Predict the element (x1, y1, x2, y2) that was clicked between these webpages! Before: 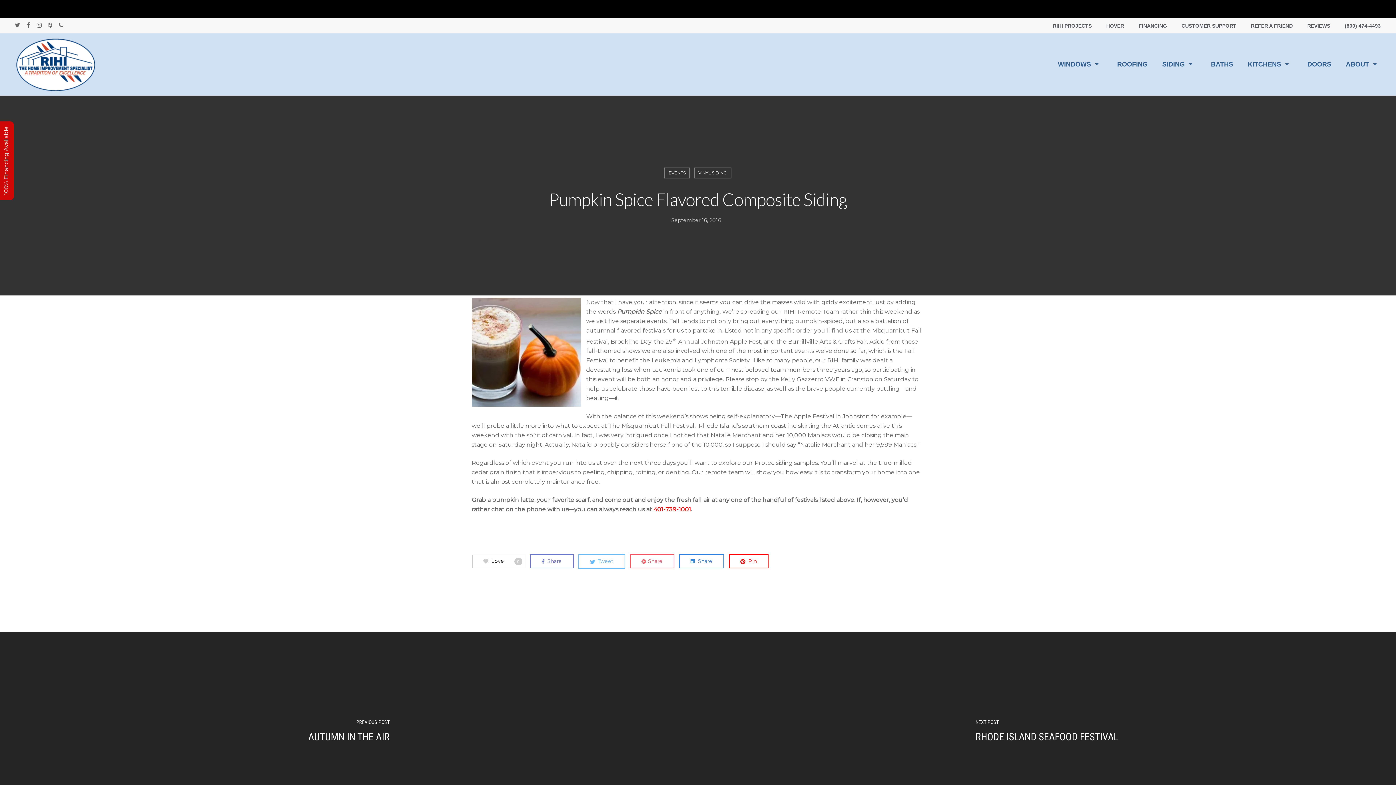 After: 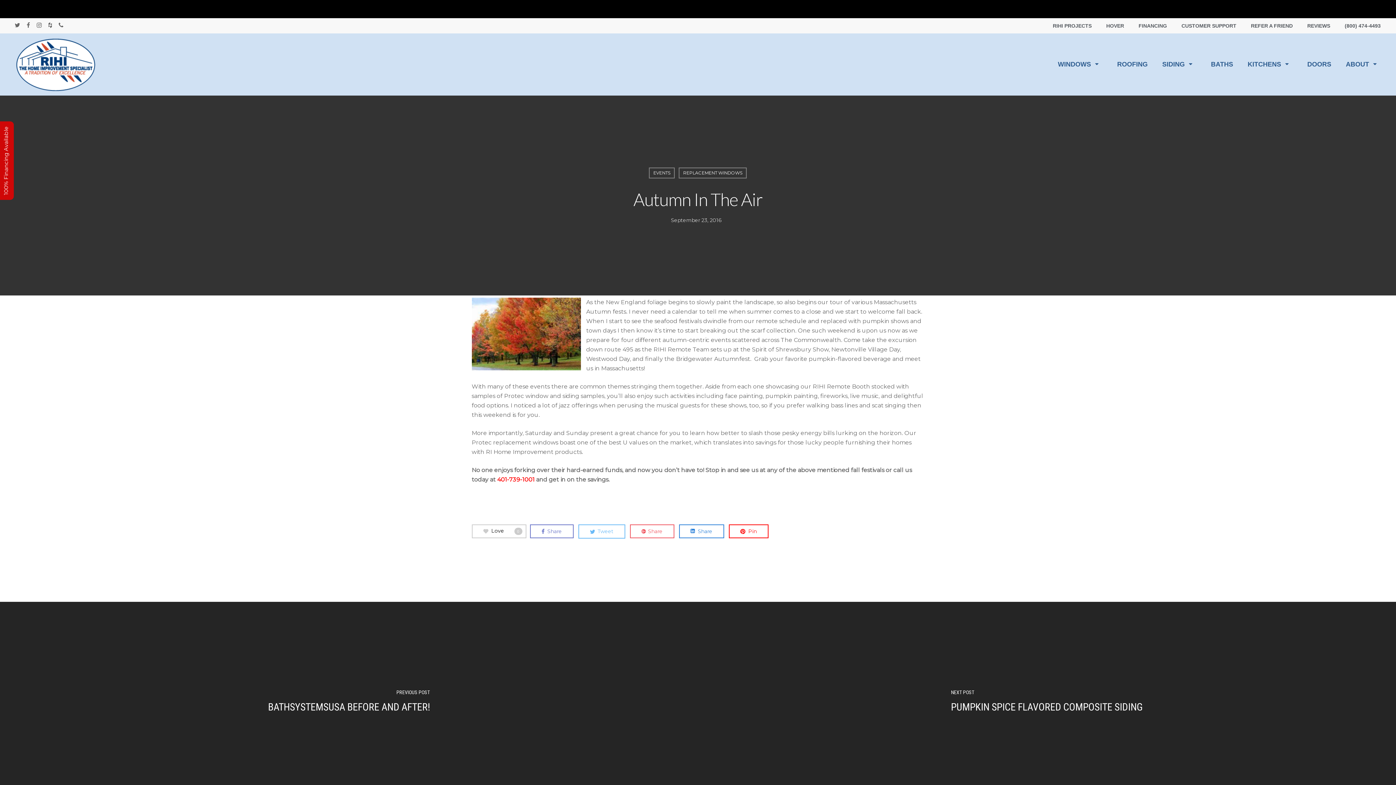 Action: bbox: (0, 632, 698, 832)